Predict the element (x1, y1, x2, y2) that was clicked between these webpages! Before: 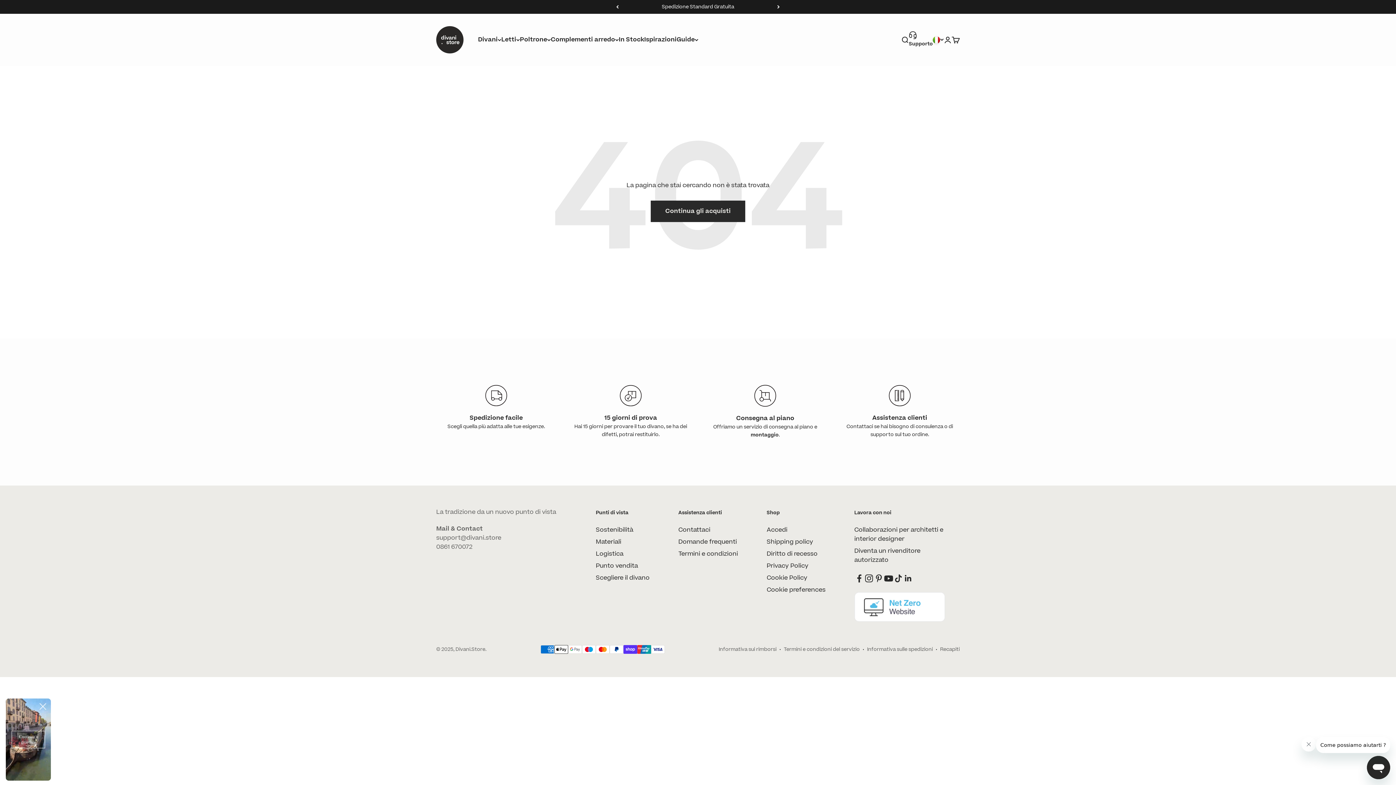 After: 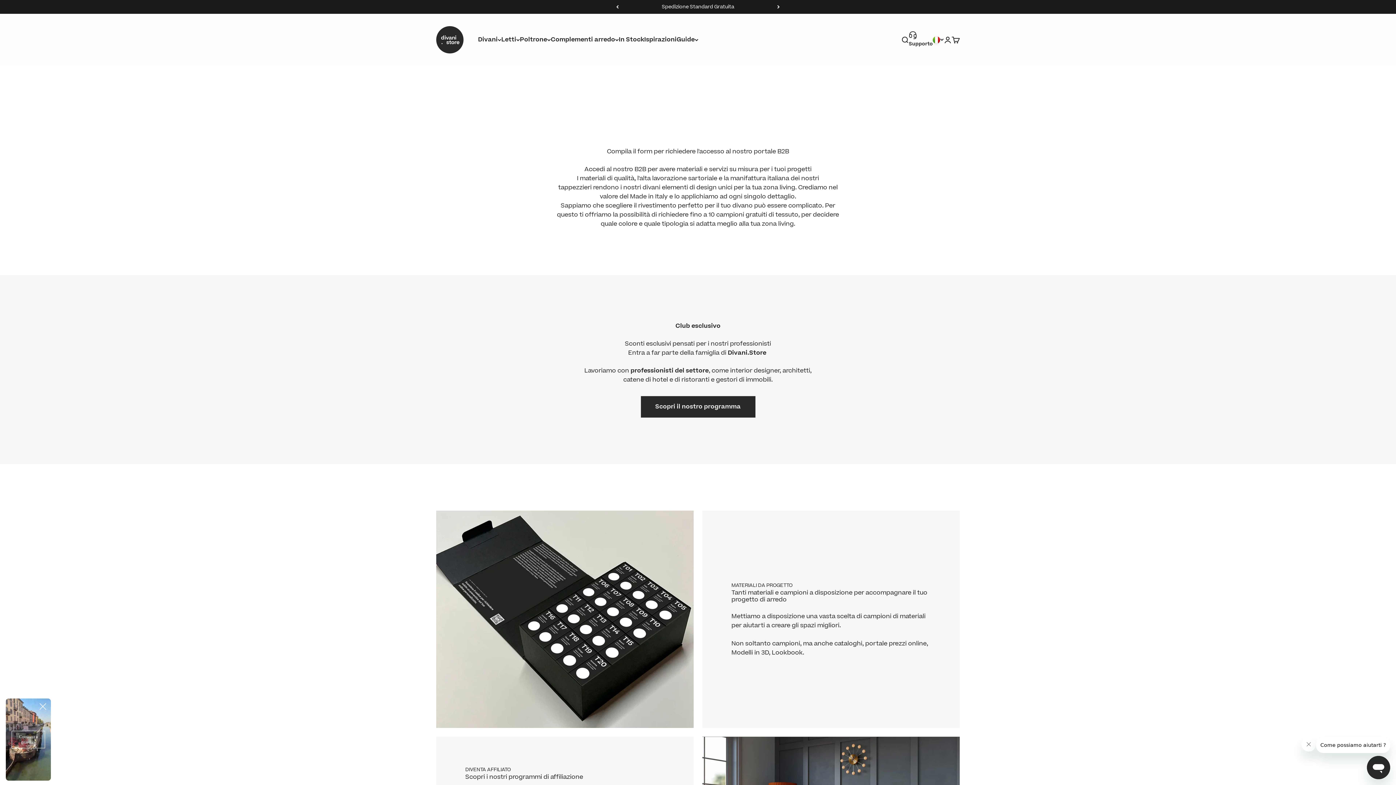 Action: label: Collaborazioni per architetti e interior designer bbox: (854, 525, 945, 544)